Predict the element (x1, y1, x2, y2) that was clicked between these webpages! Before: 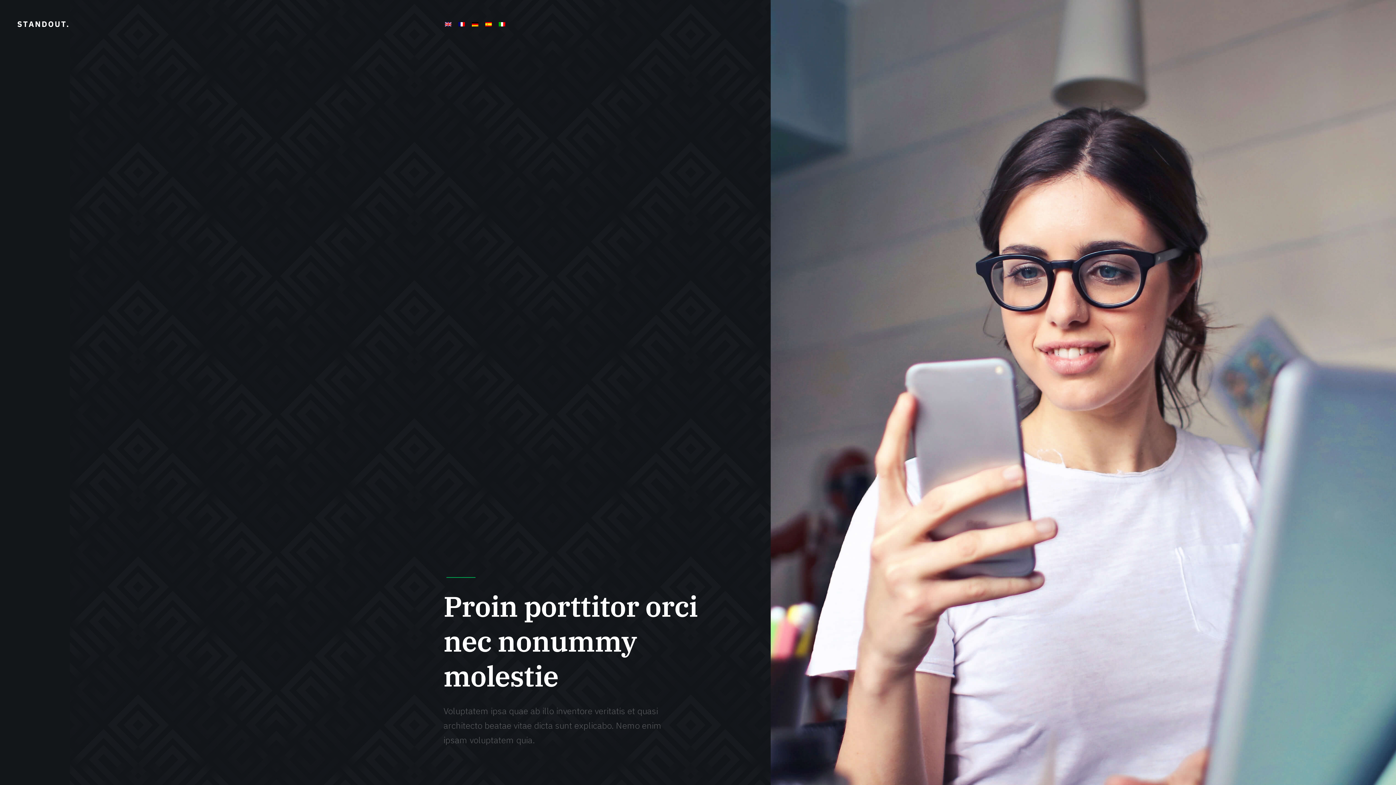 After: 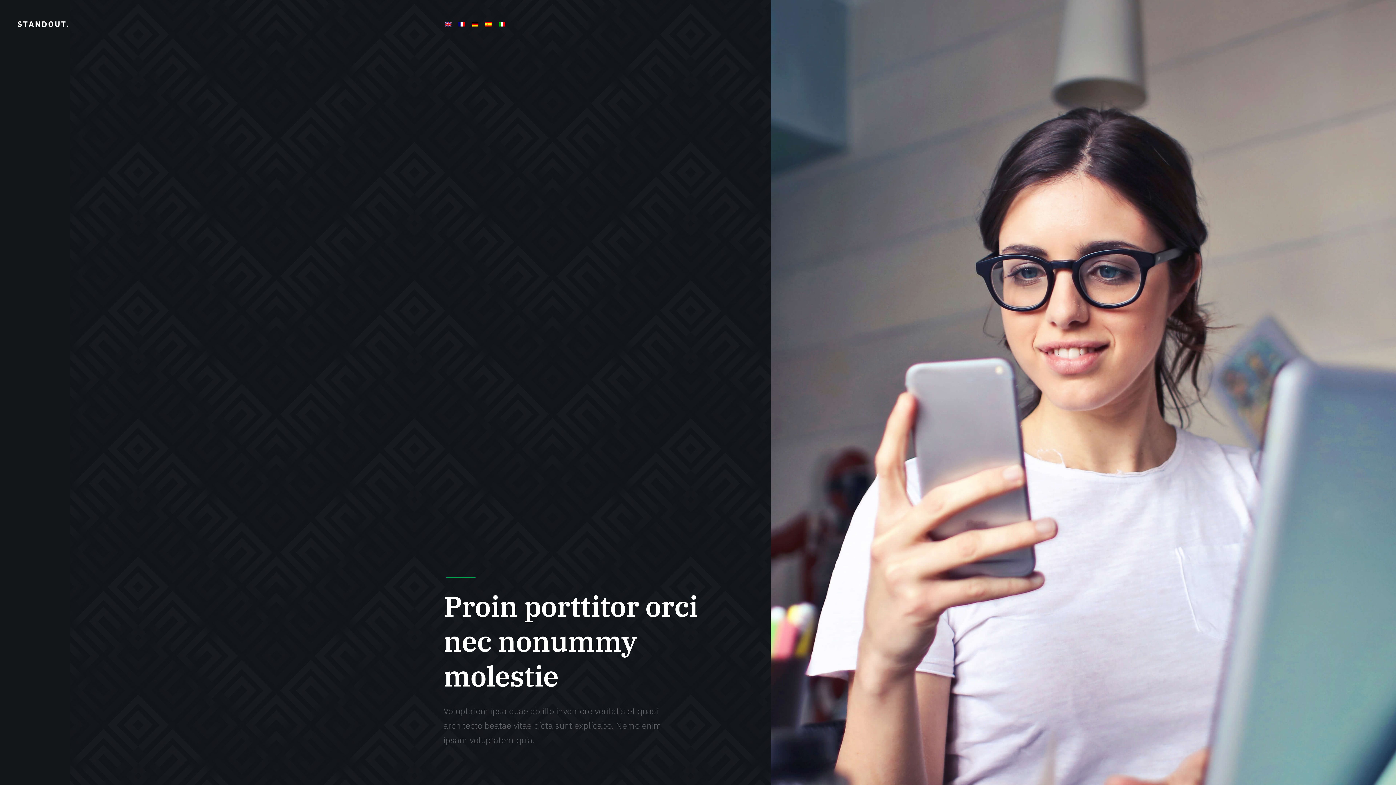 Action: bbox: (445, 10, 451, 38)